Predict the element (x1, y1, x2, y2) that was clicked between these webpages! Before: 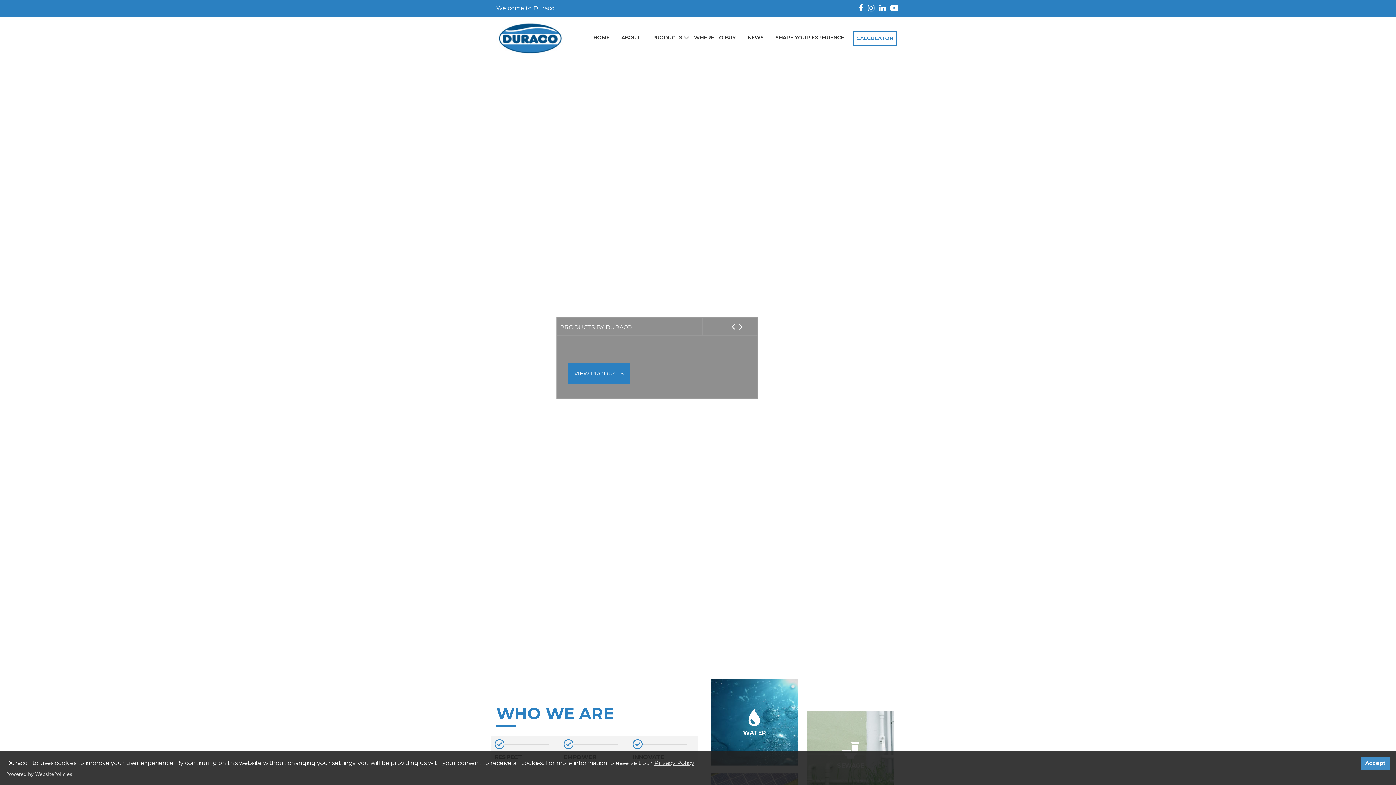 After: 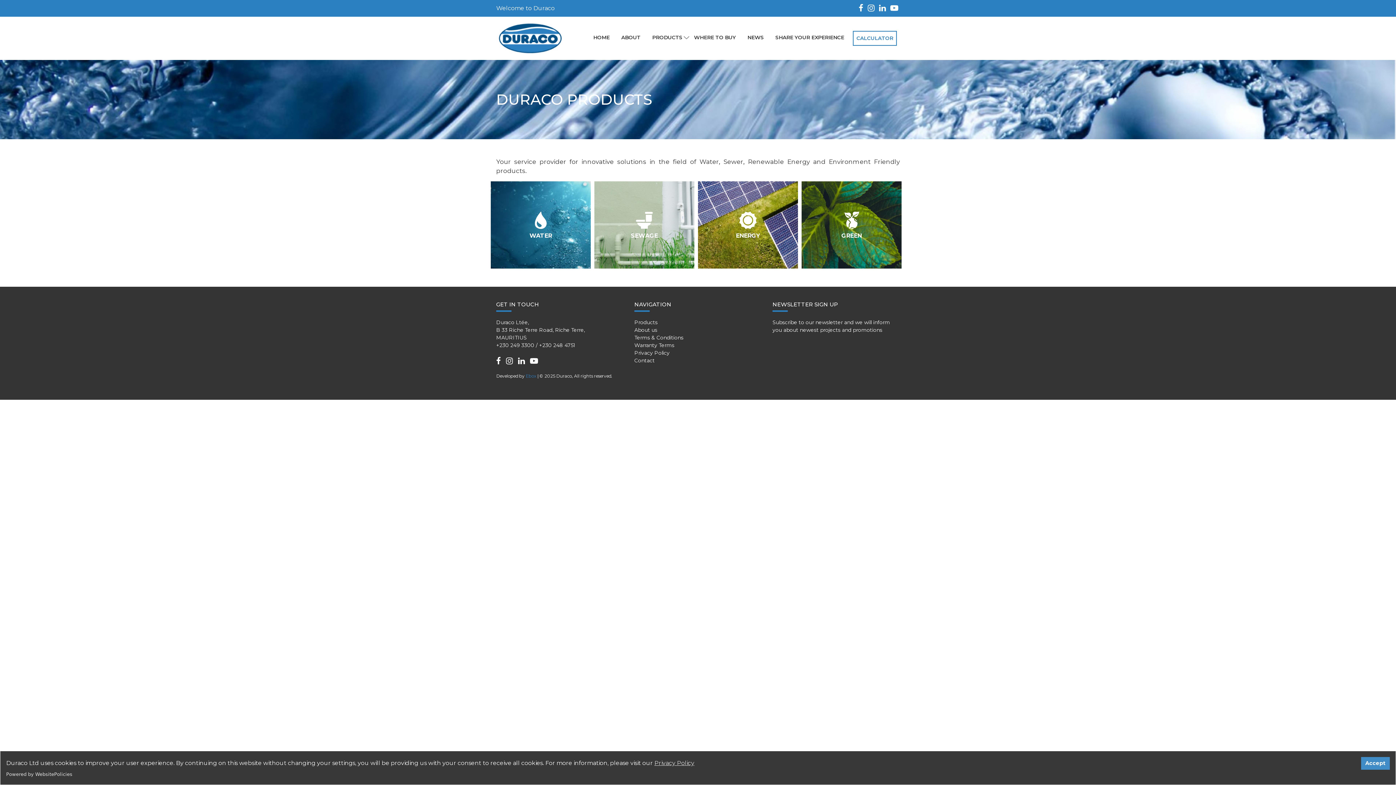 Action: label: PRODUCTS bbox: (649, 30, 685, 44)